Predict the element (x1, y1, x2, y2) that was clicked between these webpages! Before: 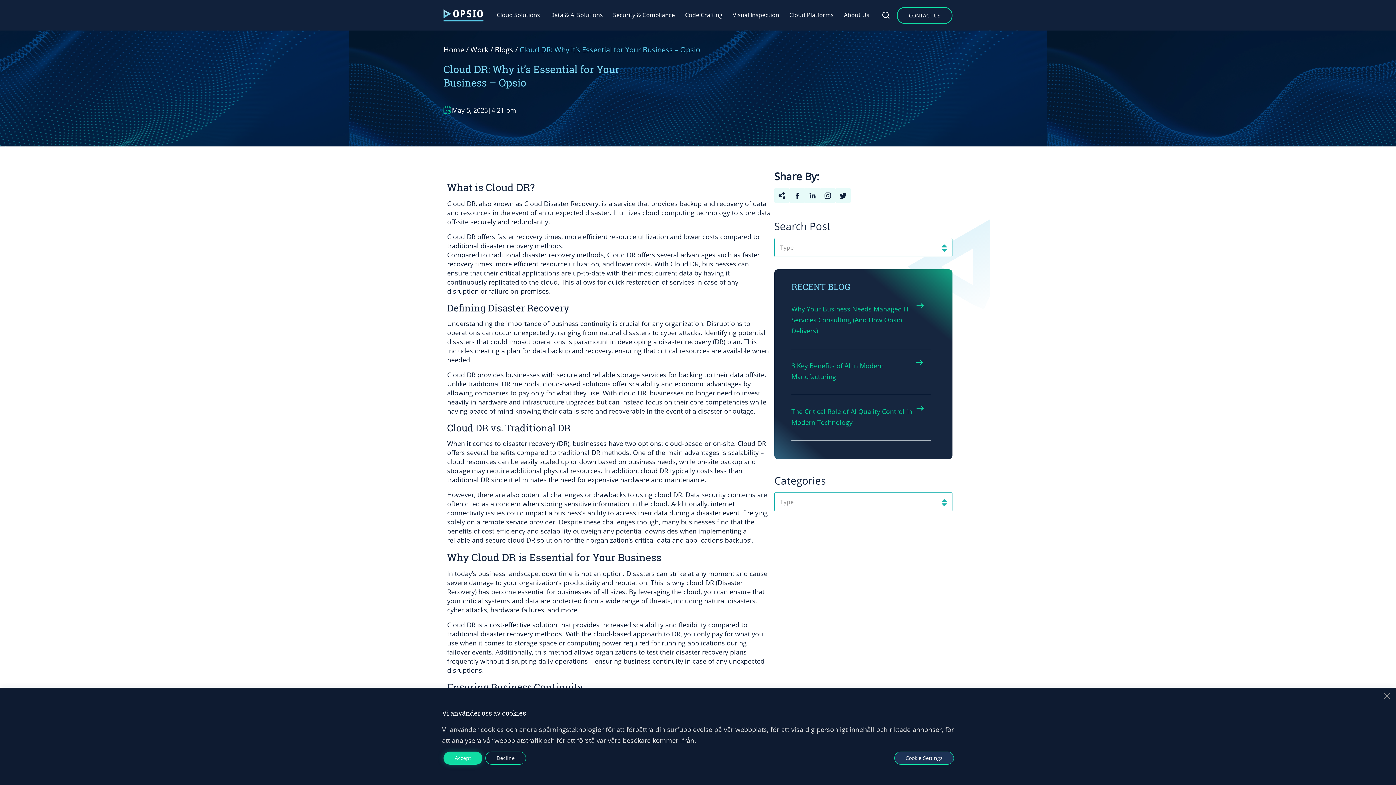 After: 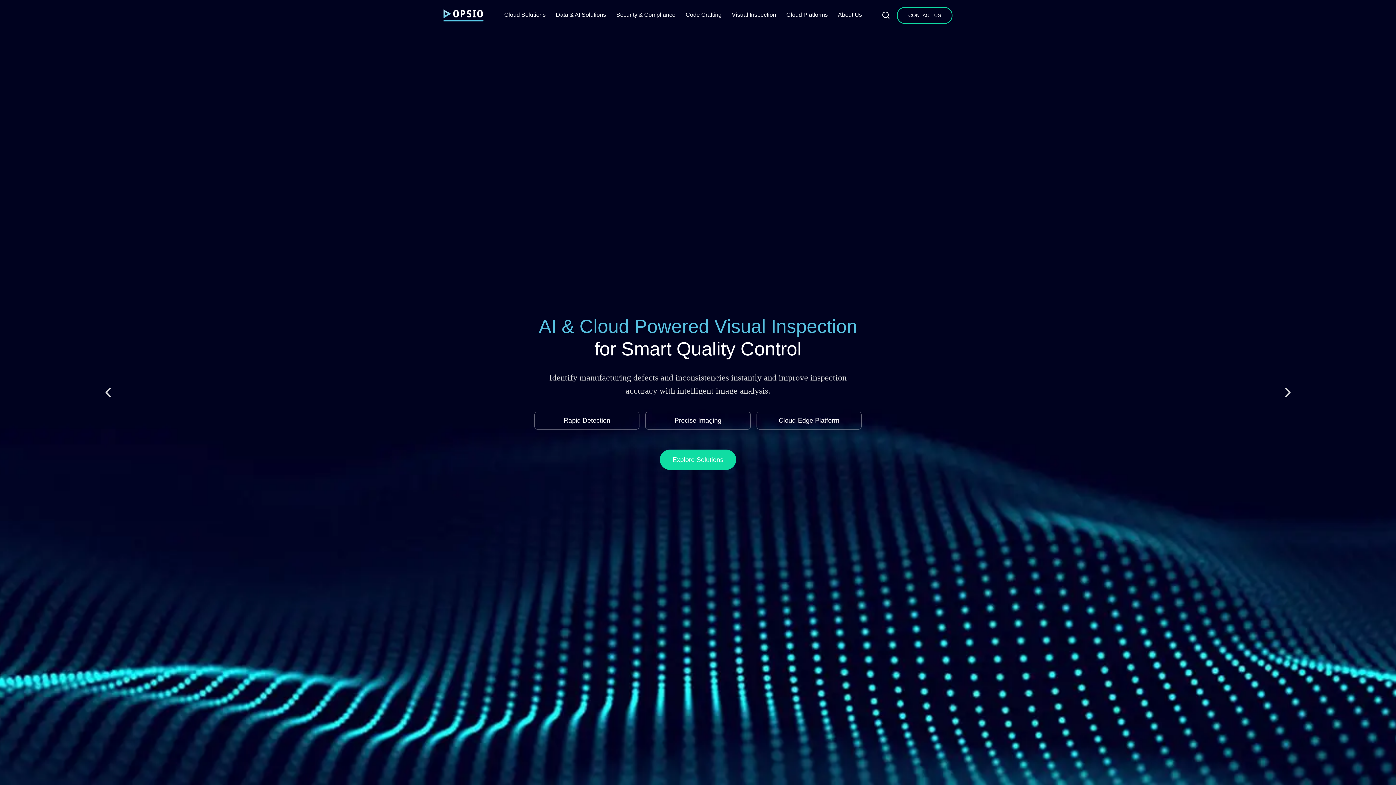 Action: bbox: (443, 9, 484, 21)